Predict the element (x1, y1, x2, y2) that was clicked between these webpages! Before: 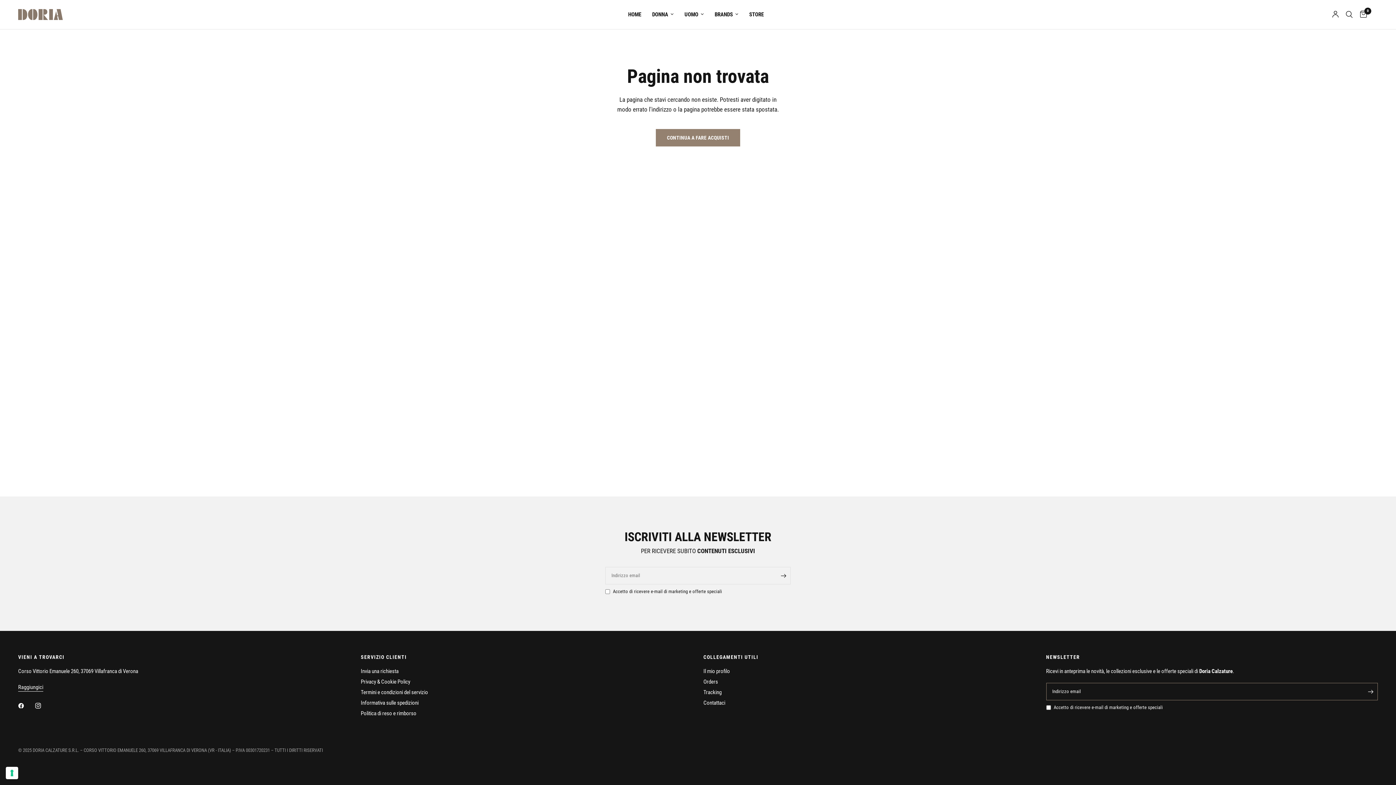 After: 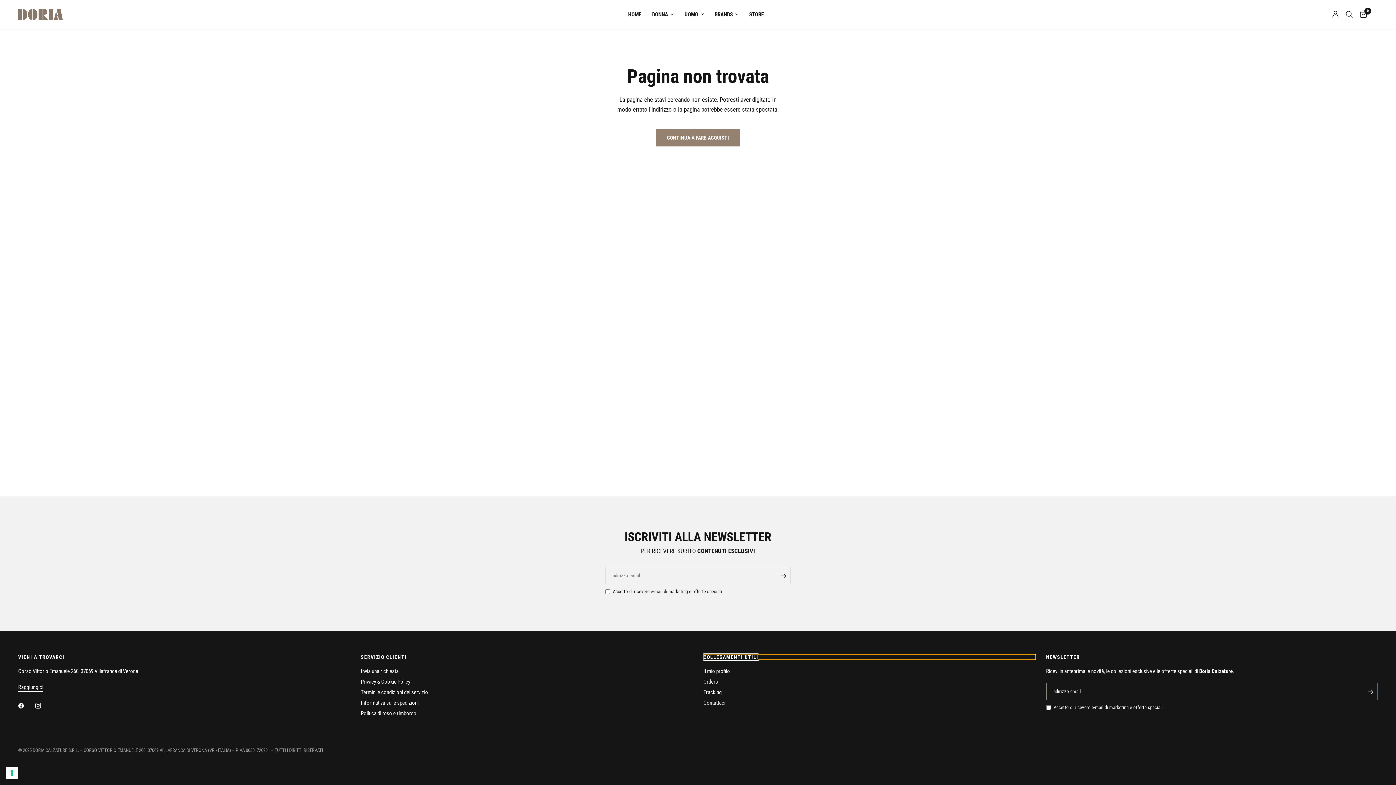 Action: label: COLLEGAMENTI UTILI bbox: (703, 654, 1035, 660)